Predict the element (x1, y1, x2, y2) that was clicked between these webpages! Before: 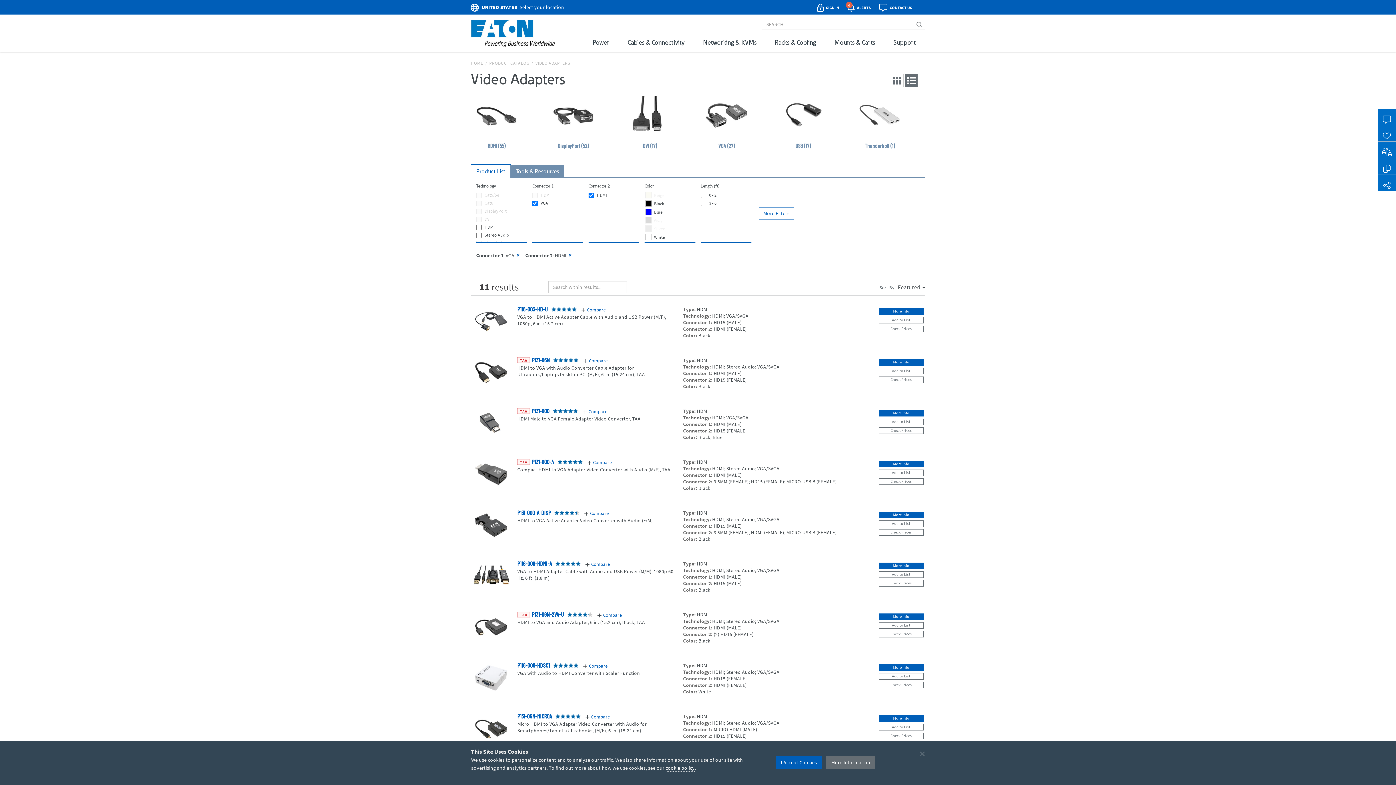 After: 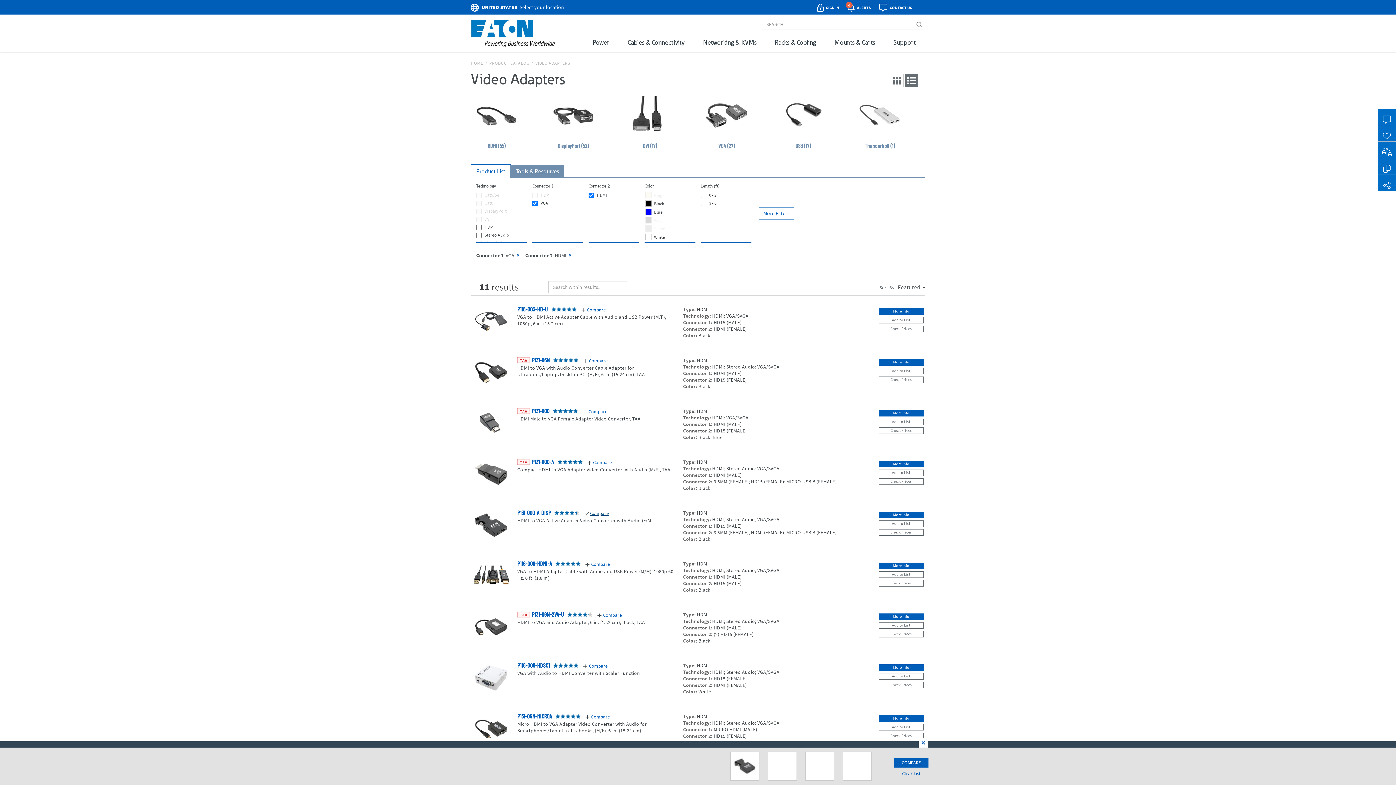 Action: label: Compare bbox: (590, 510, 608, 516)